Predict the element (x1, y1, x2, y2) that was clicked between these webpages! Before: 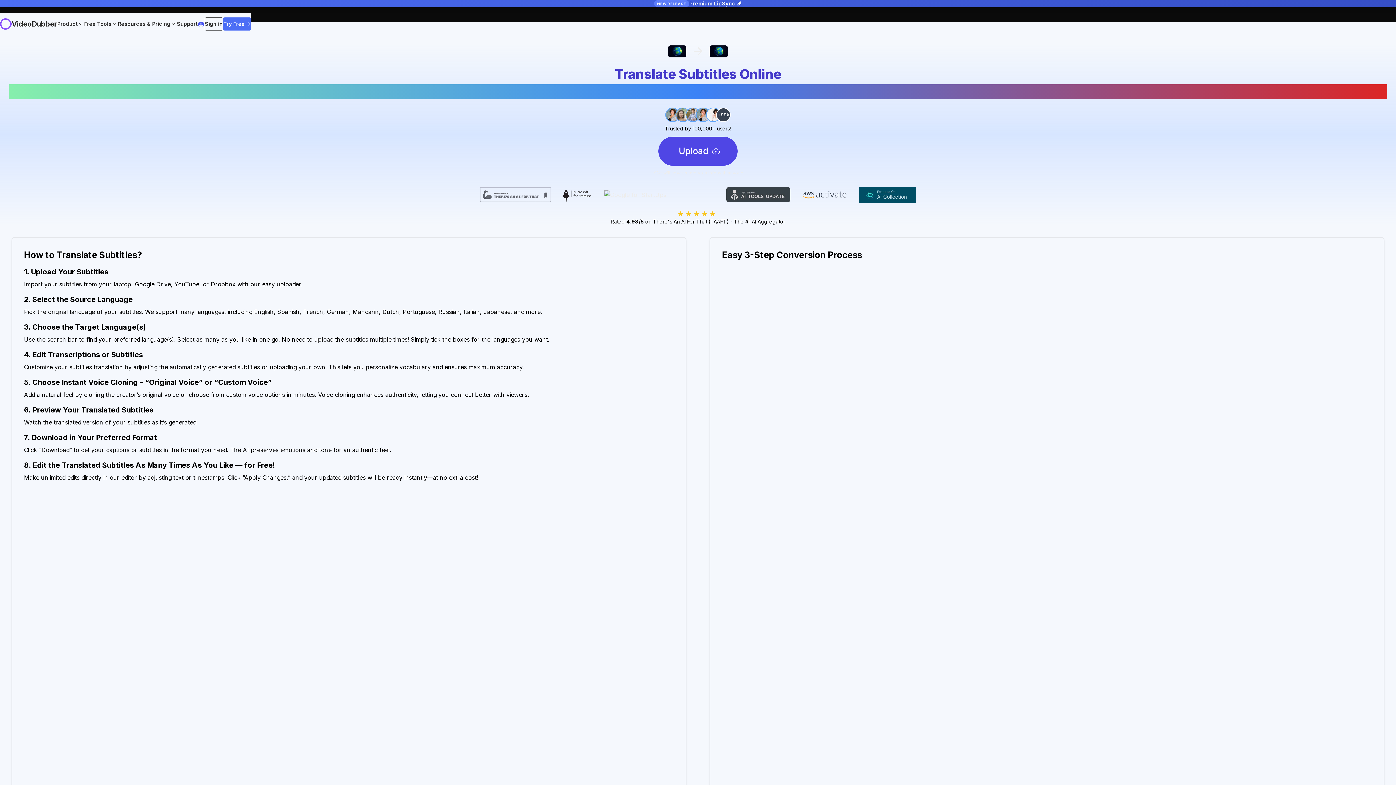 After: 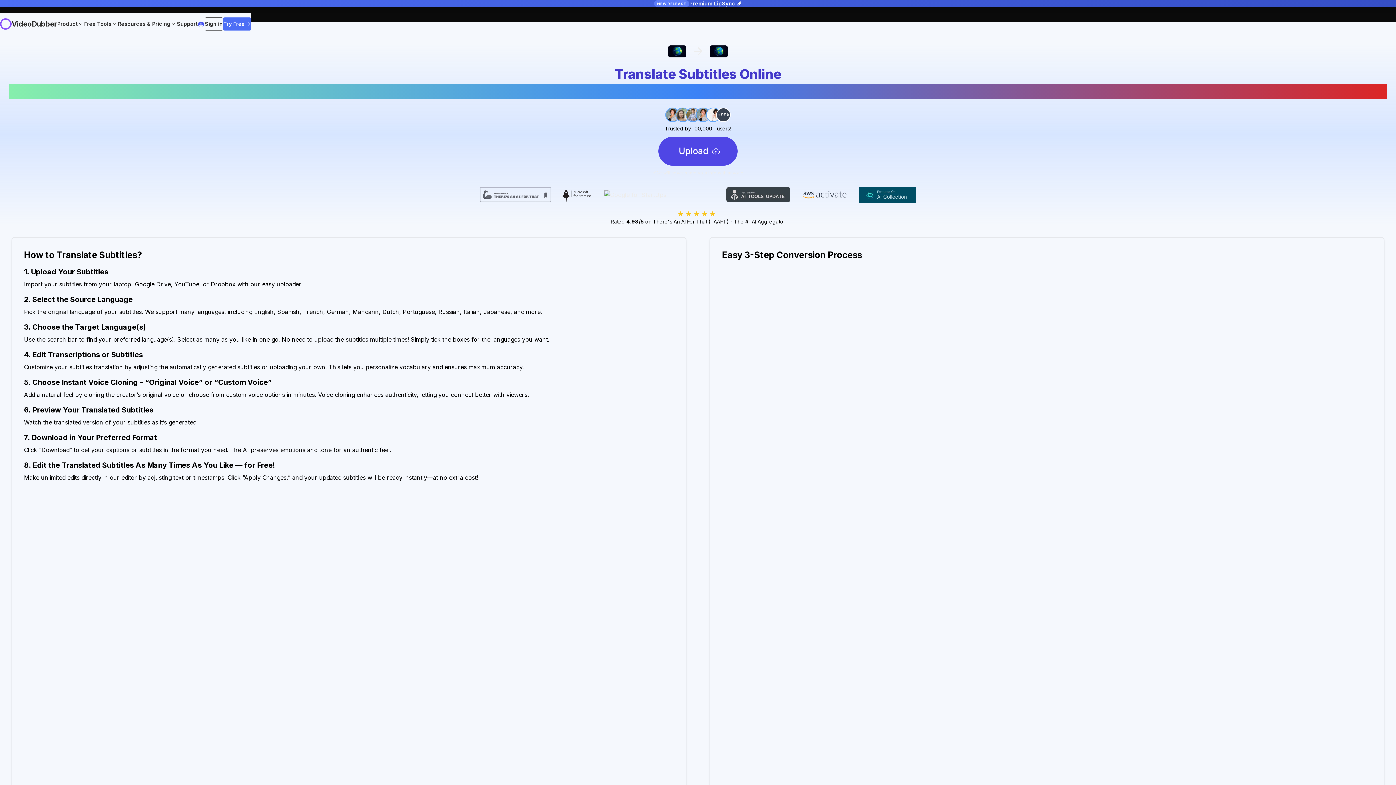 Action: bbox: (856, 186, 919, 202)